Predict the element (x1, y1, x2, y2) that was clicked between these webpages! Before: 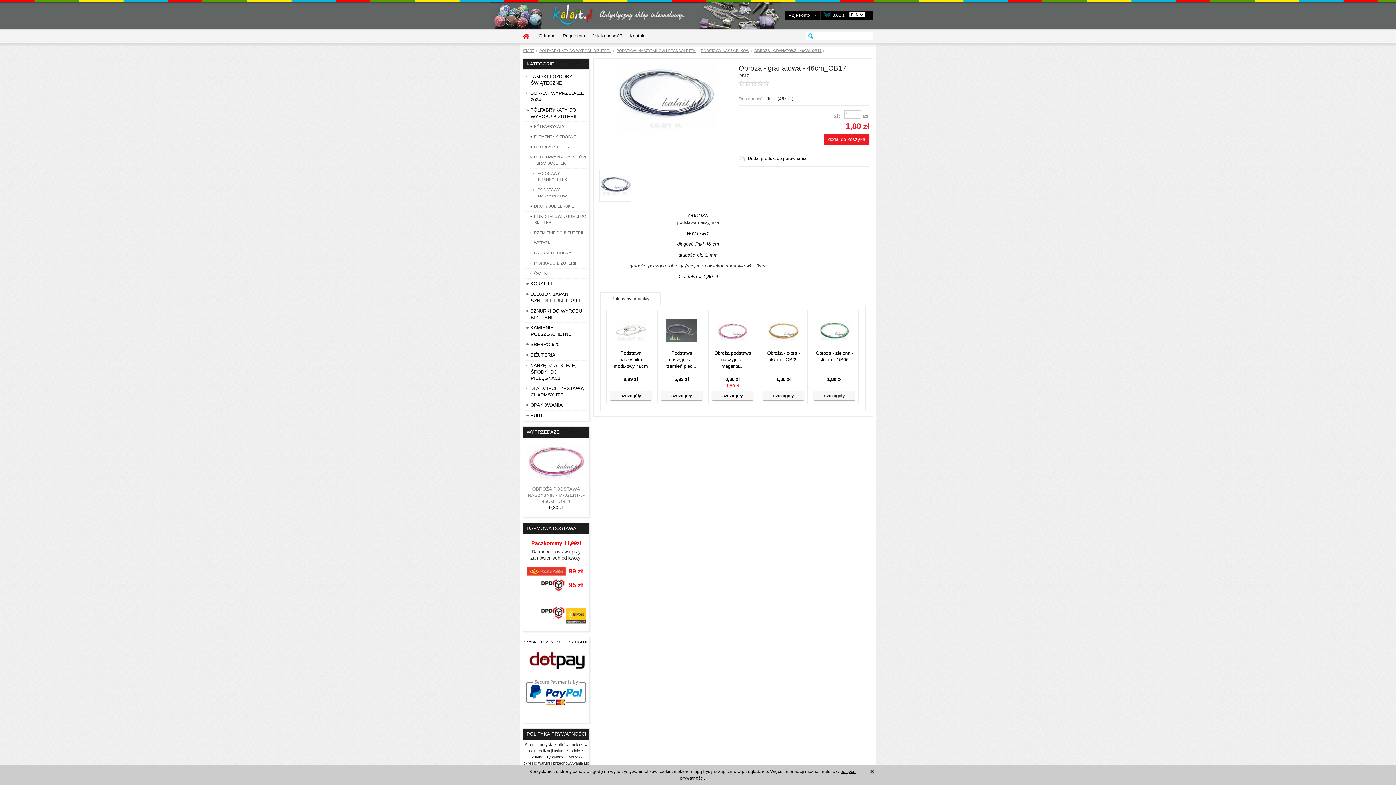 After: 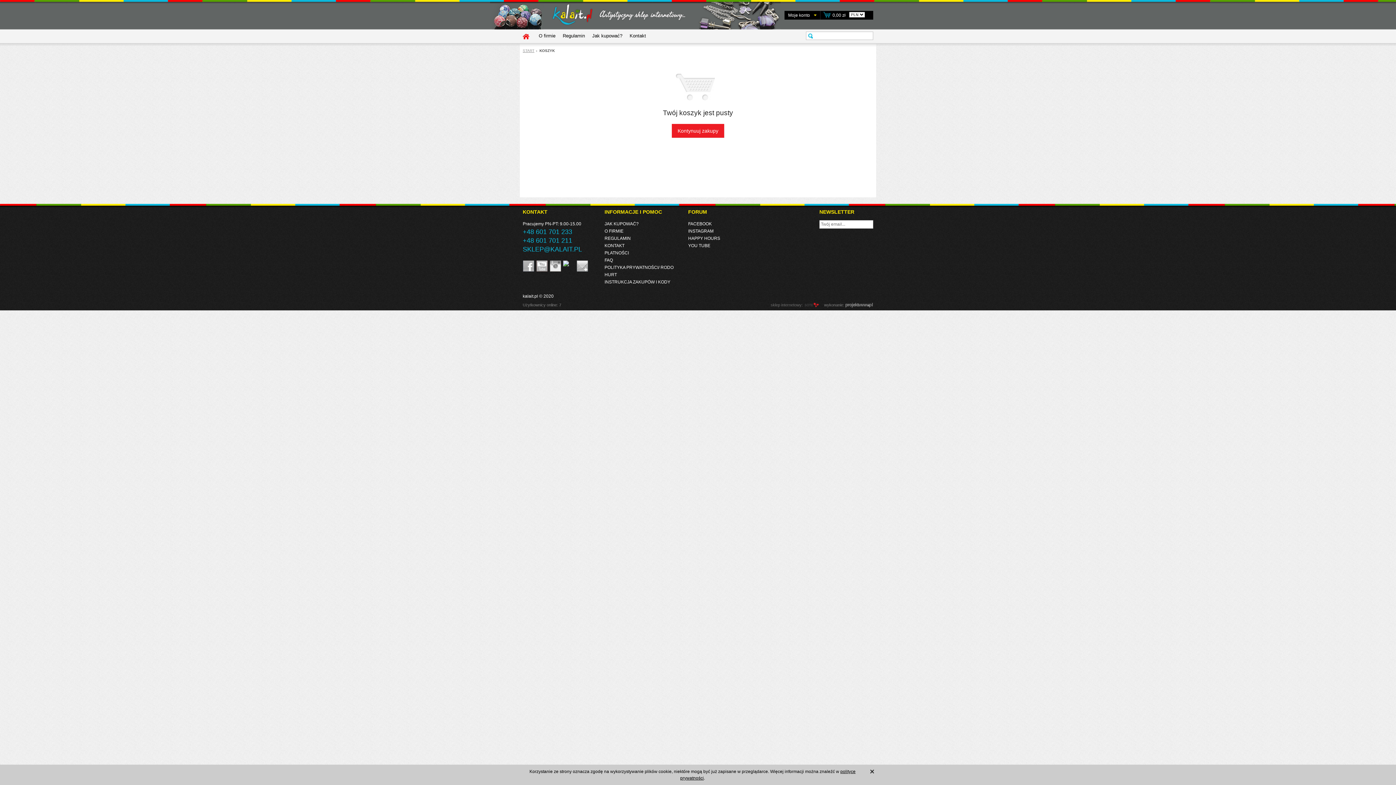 Action: bbox: (832, 12, 845, 17) label: 0,00 zł